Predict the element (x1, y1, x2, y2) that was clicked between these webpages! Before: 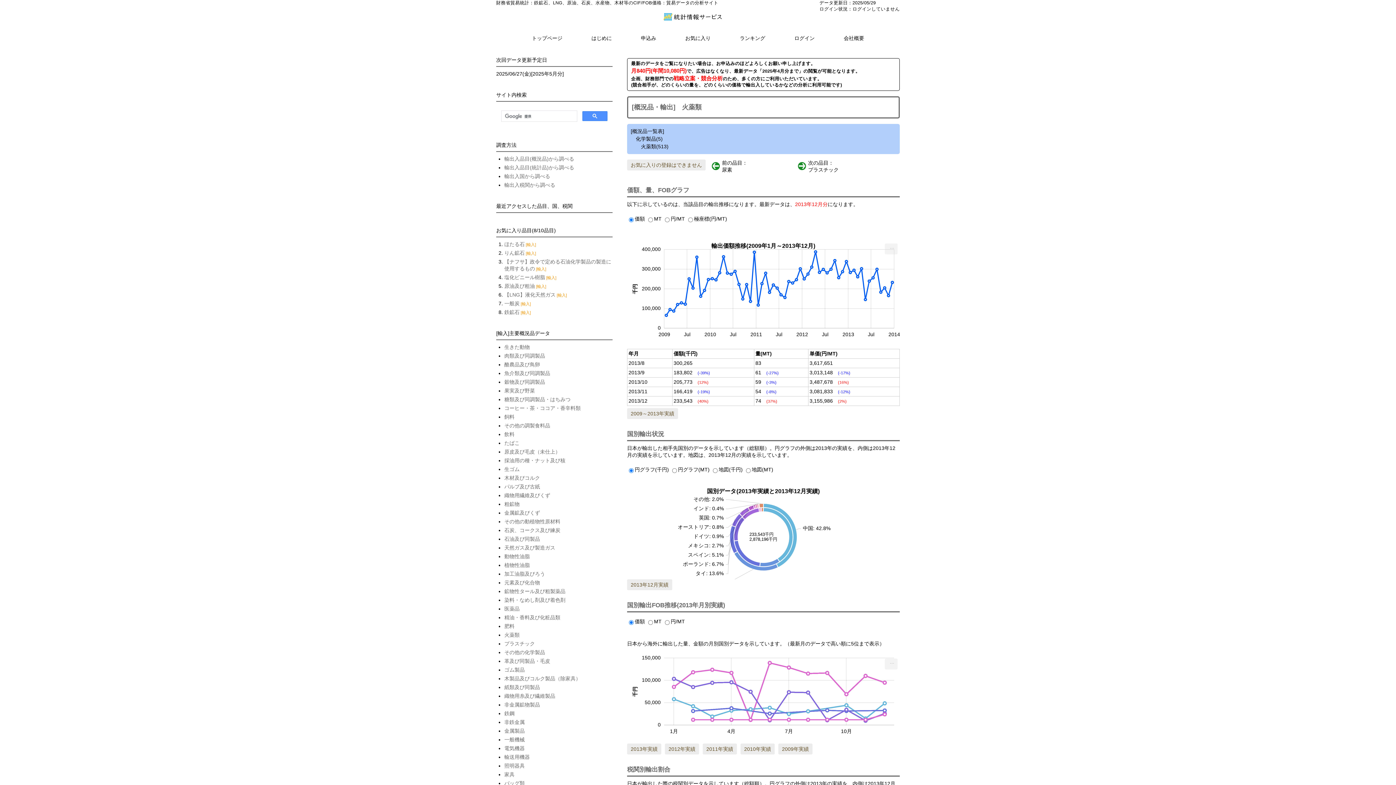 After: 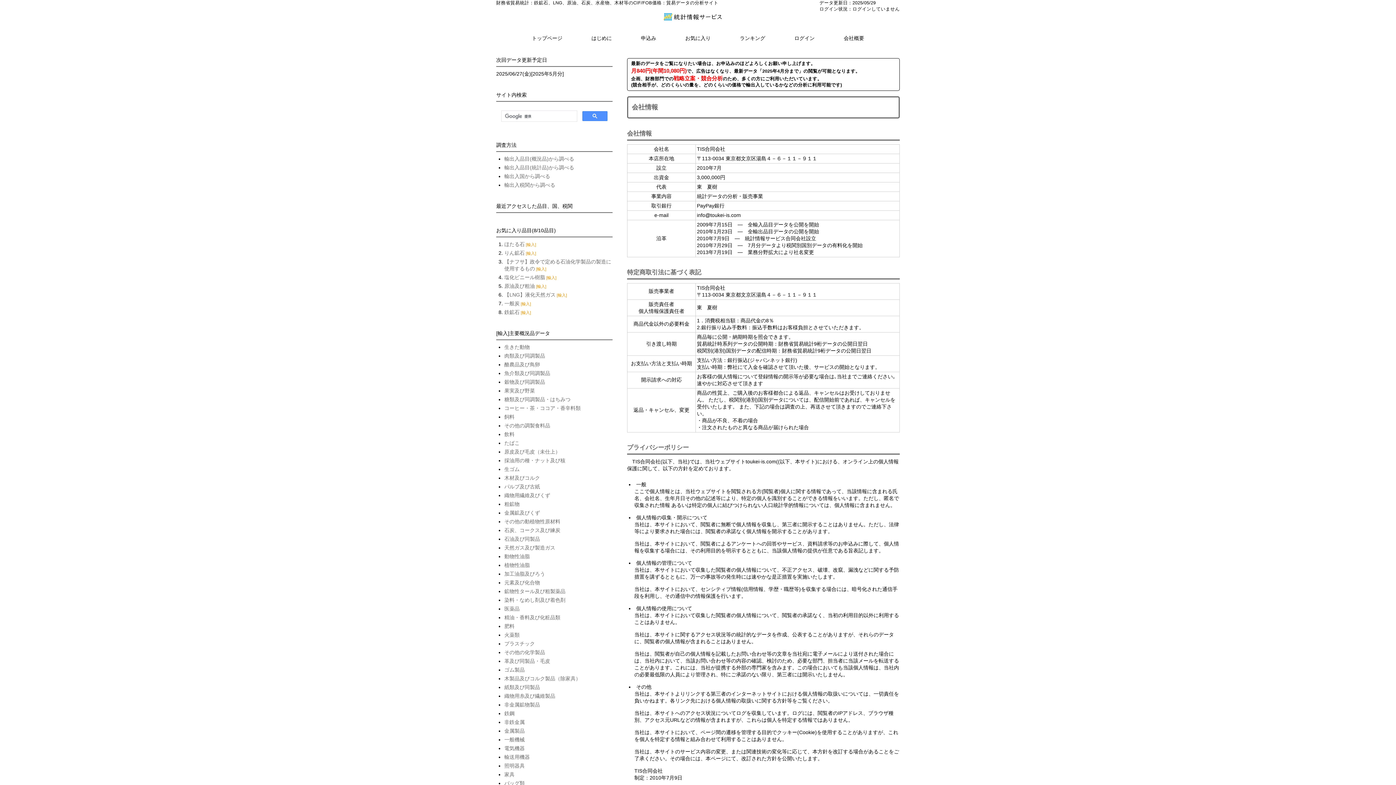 Action: label: 会社概要 bbox: (829, 27, 878, 38)